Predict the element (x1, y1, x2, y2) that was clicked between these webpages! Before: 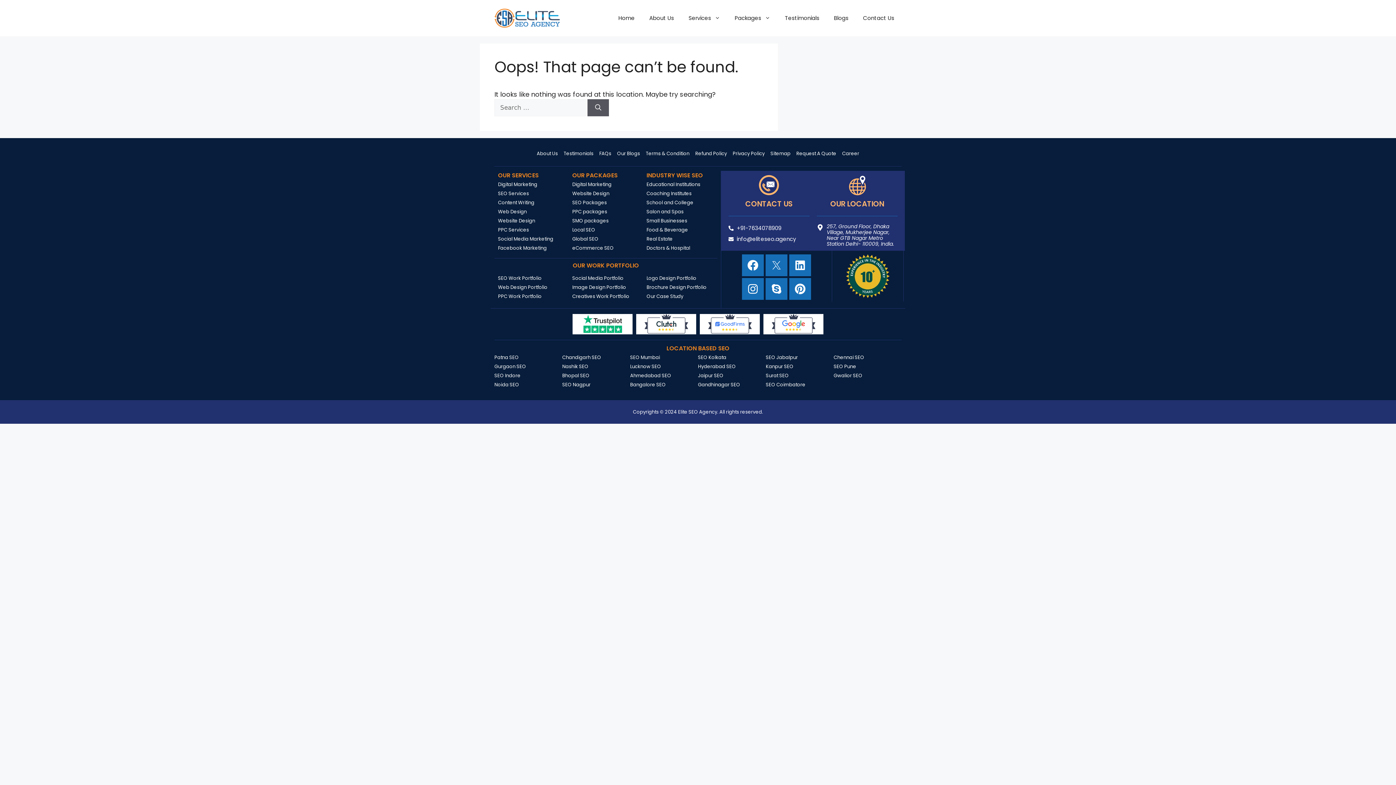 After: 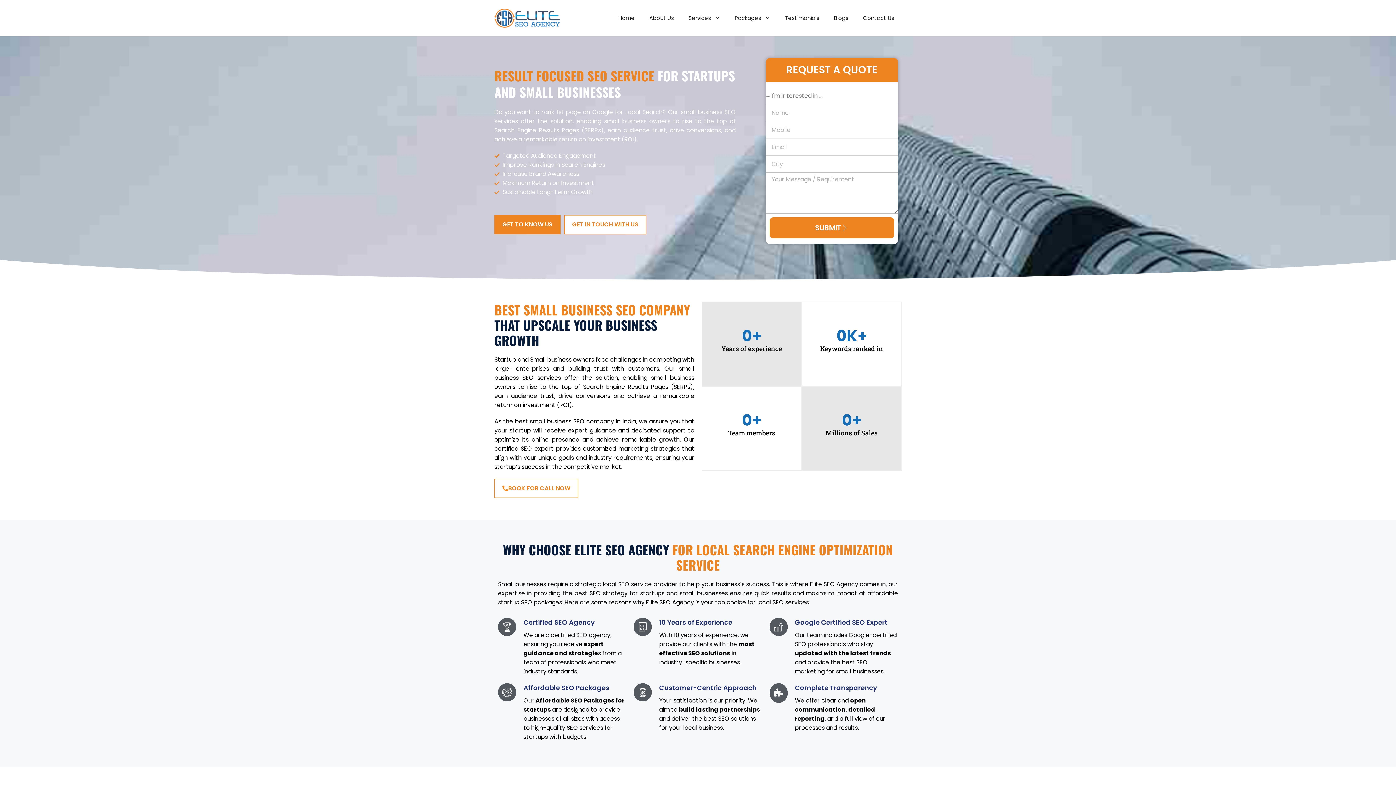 Action: bbox: (646, 216, 713, 225) label: Small Businesses